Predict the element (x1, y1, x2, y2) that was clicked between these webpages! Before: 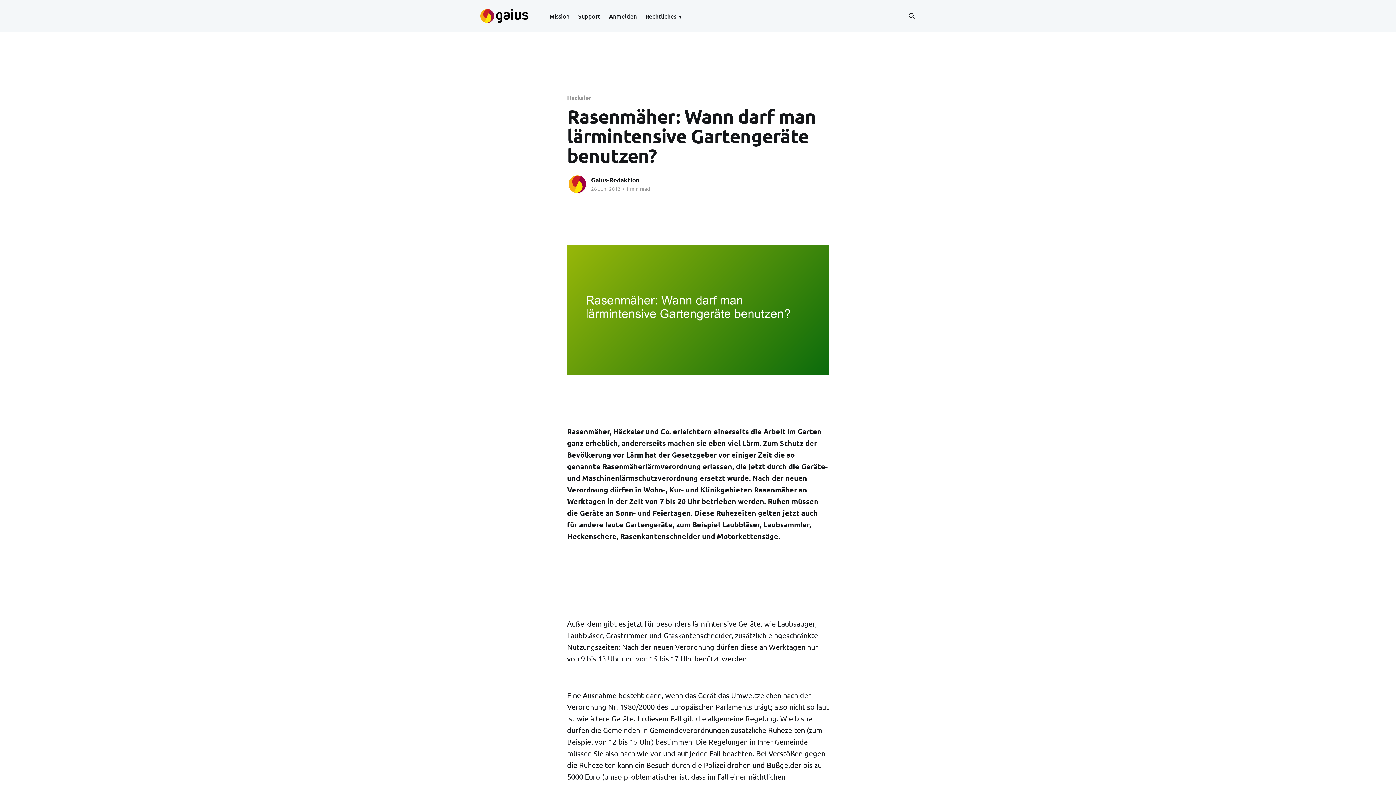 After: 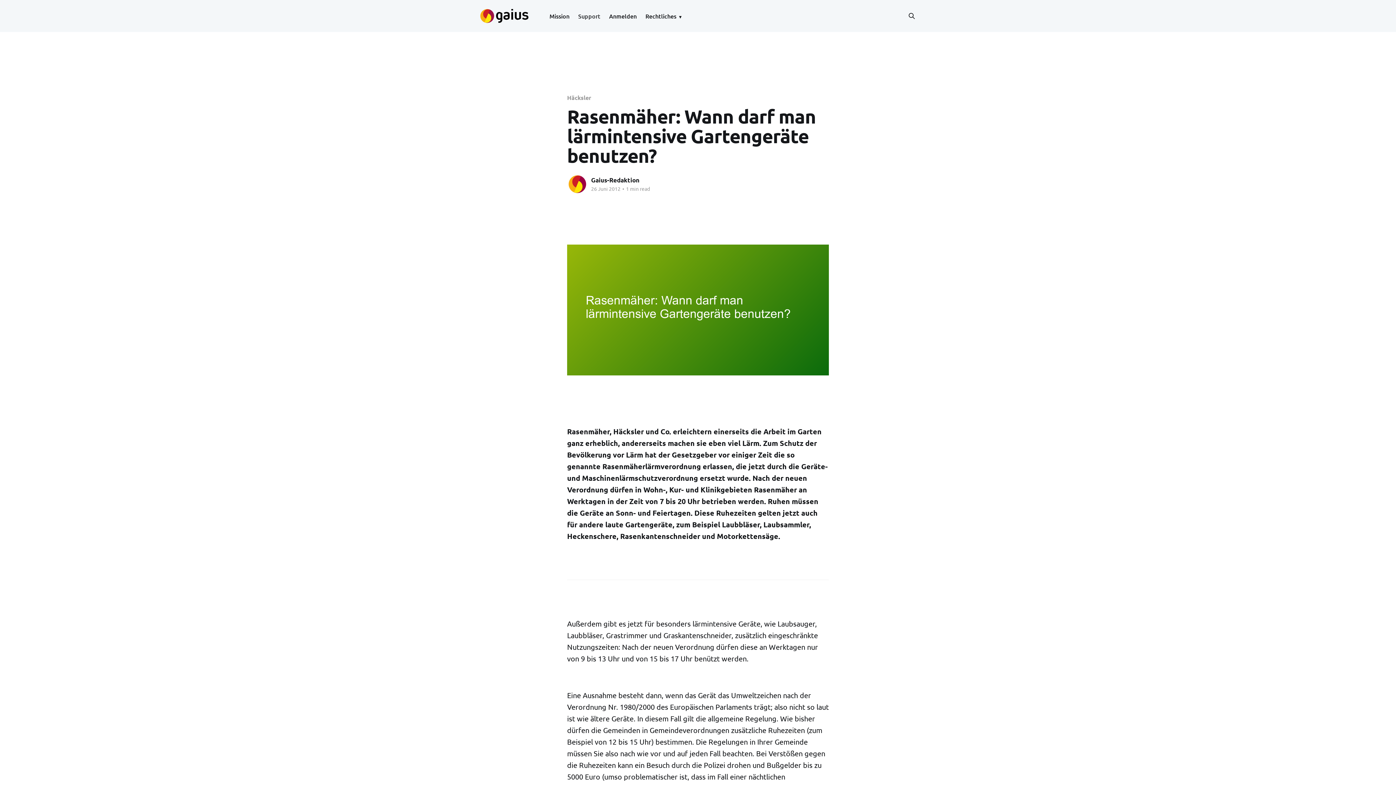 Action: bbox: (578, 11, 600, 21) label: Support